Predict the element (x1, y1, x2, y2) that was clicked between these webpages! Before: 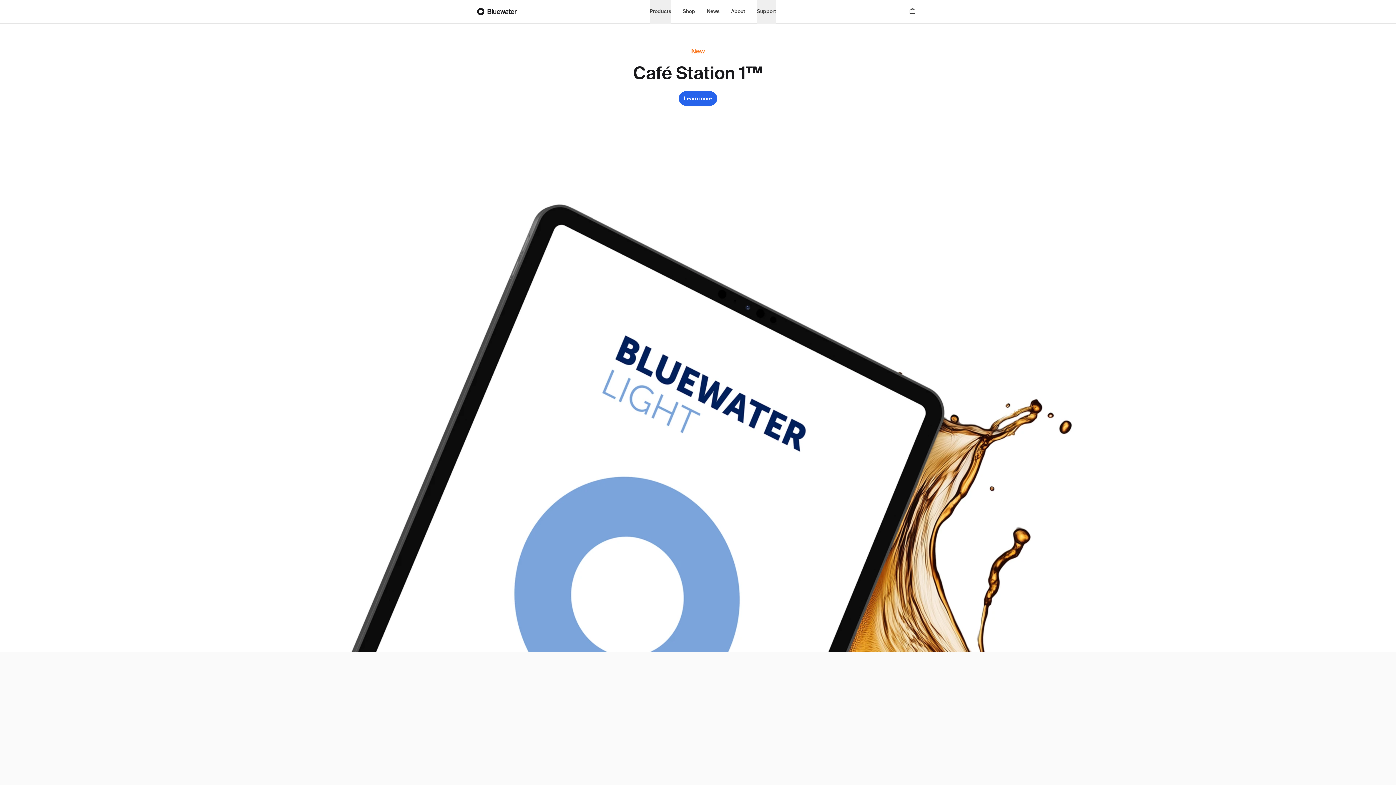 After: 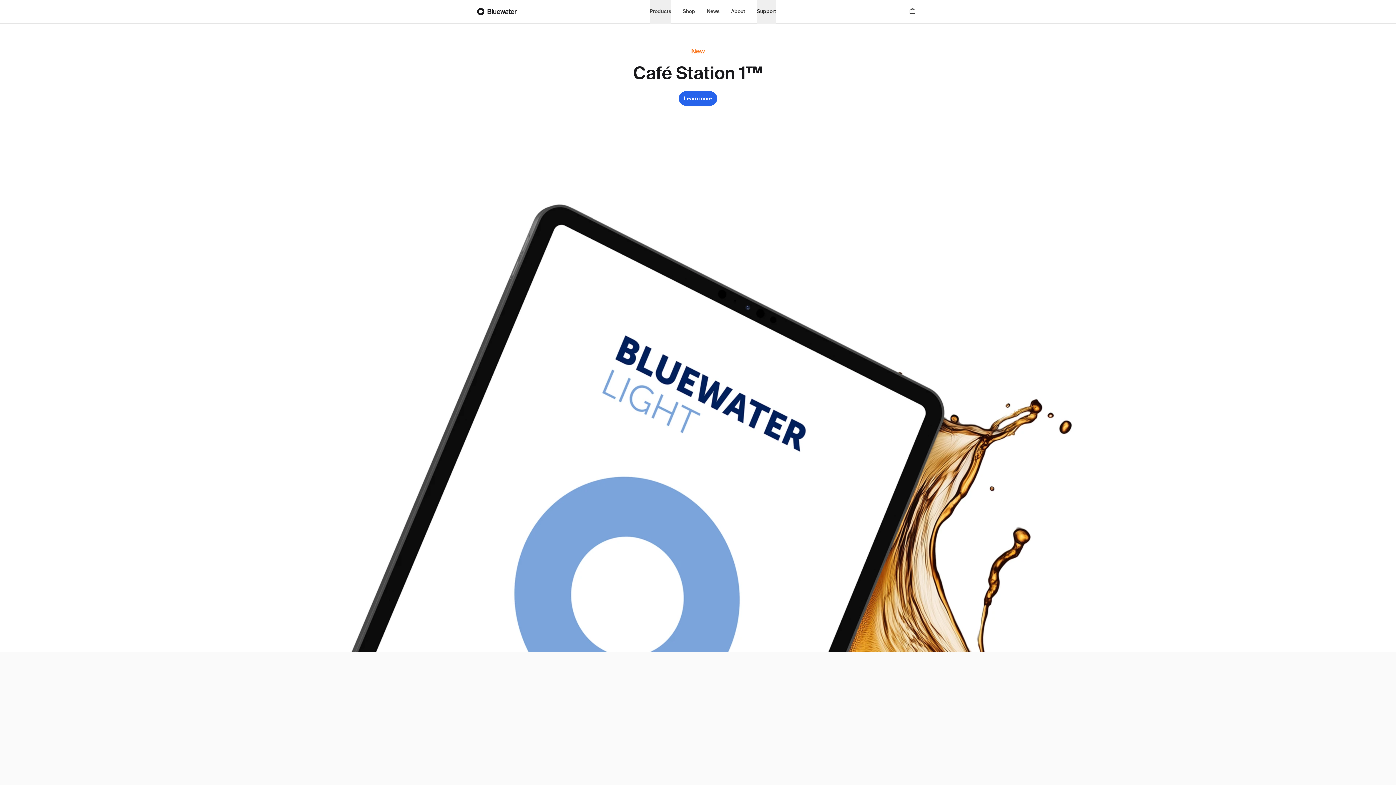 Action: label: Support bbox: (757, 0, 776, 23)